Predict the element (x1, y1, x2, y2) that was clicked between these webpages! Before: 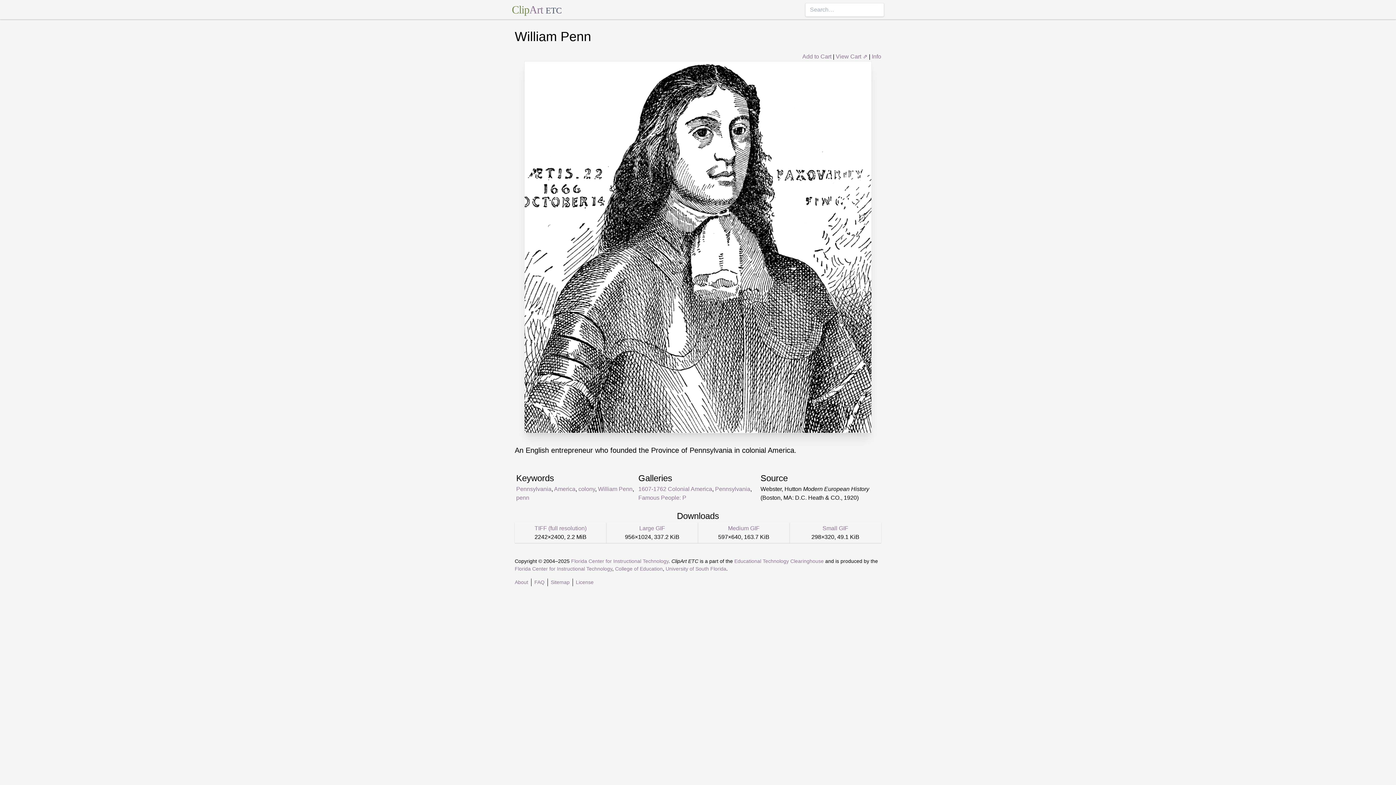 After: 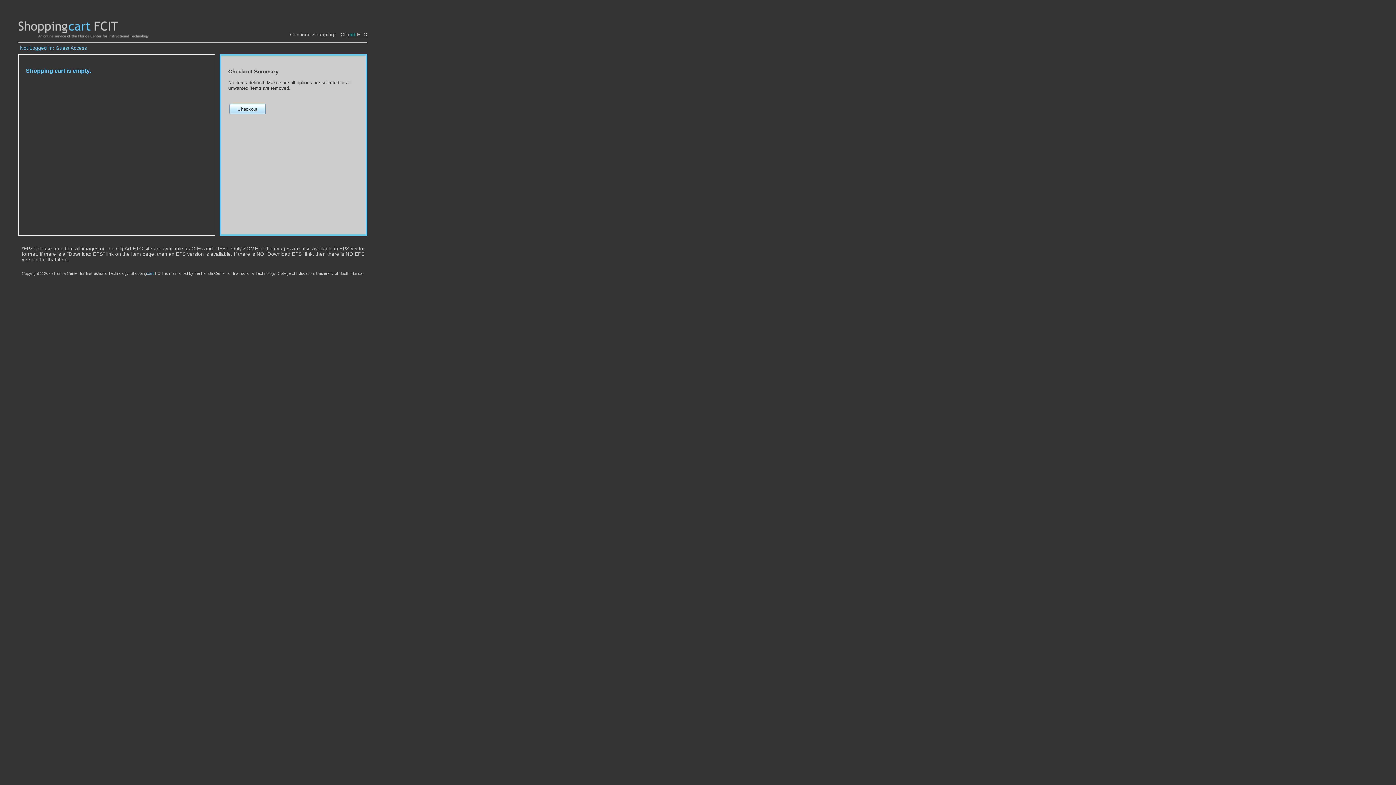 Action: bbox: (836, 53, 867, 59) label: View Cart ⇗